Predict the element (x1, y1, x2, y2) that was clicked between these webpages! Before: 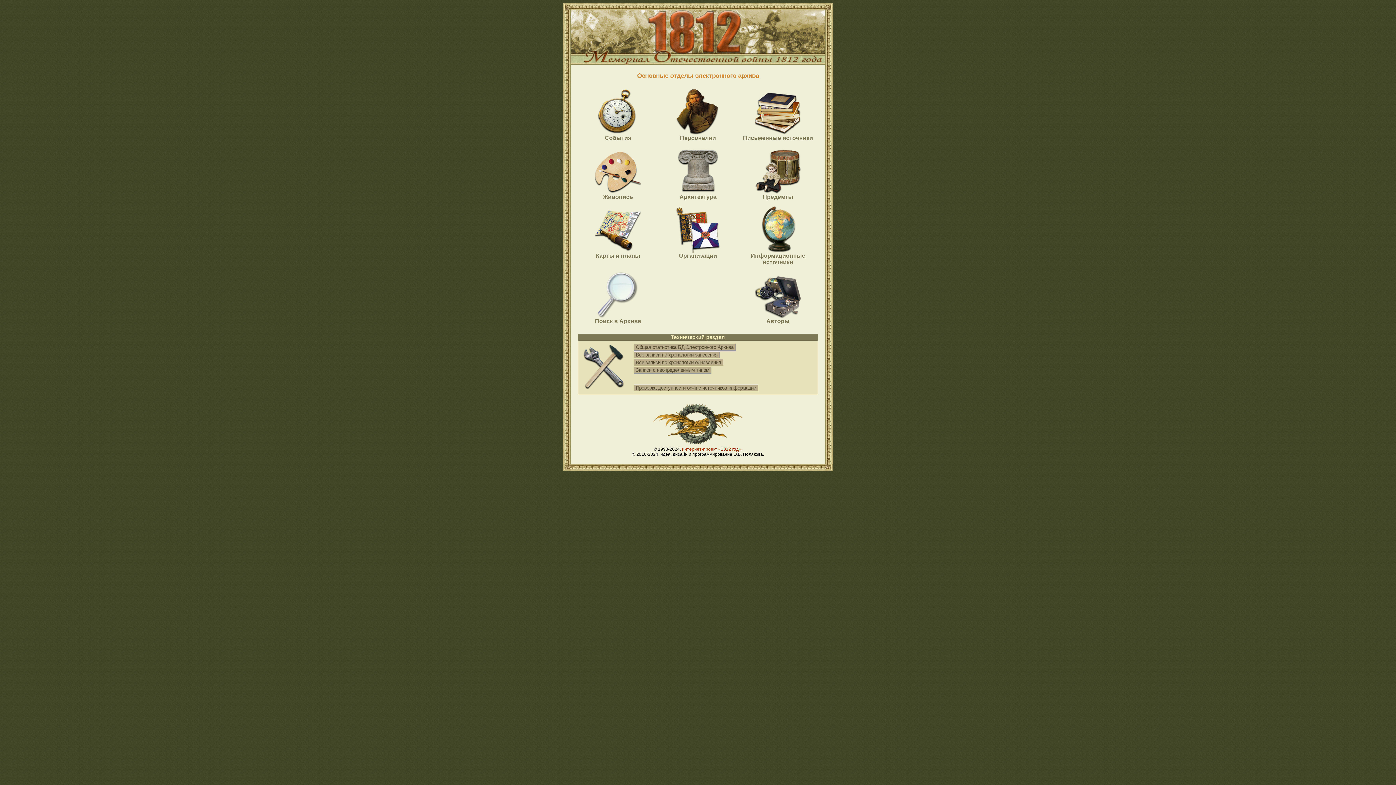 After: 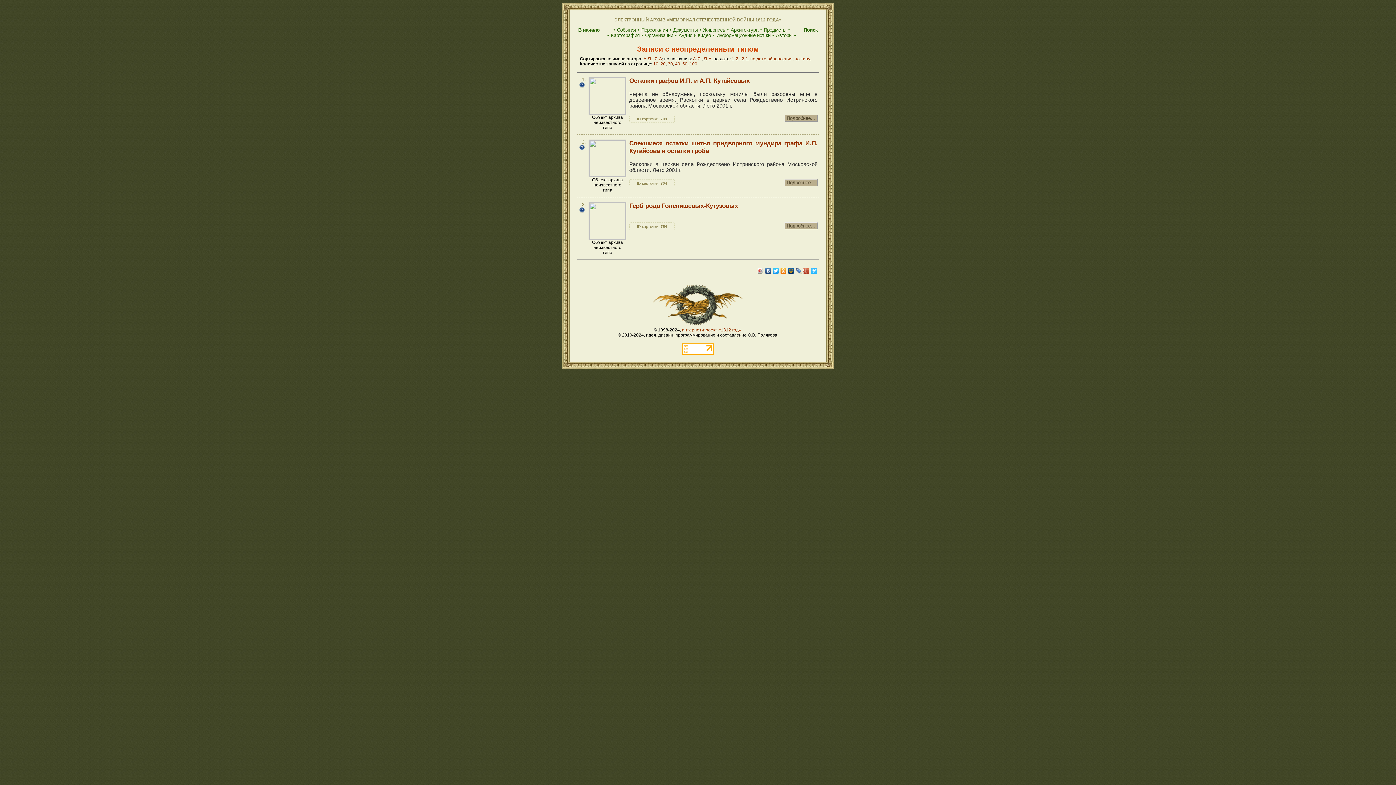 Action: label:  Записи с неопределенным типом  bbox: (633, 366, 711, 373)